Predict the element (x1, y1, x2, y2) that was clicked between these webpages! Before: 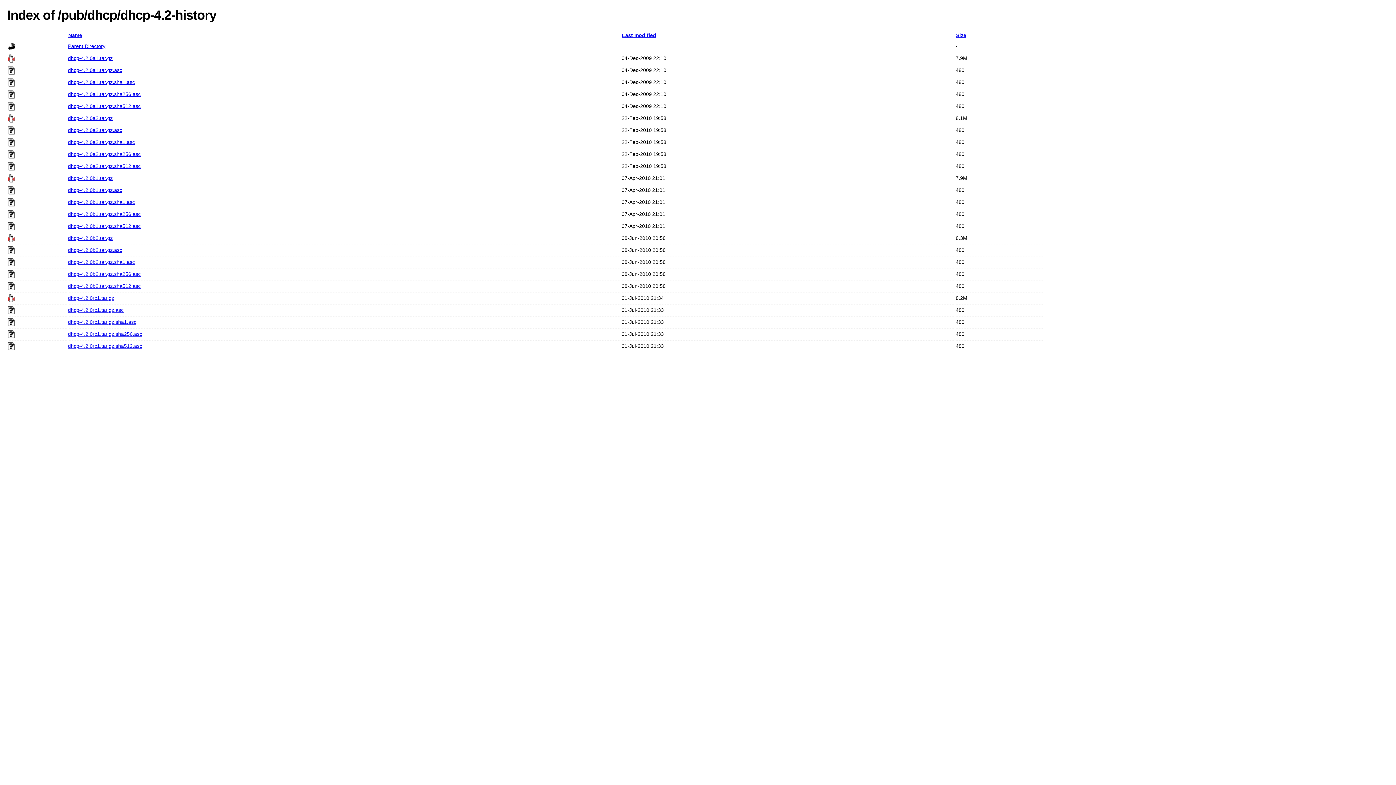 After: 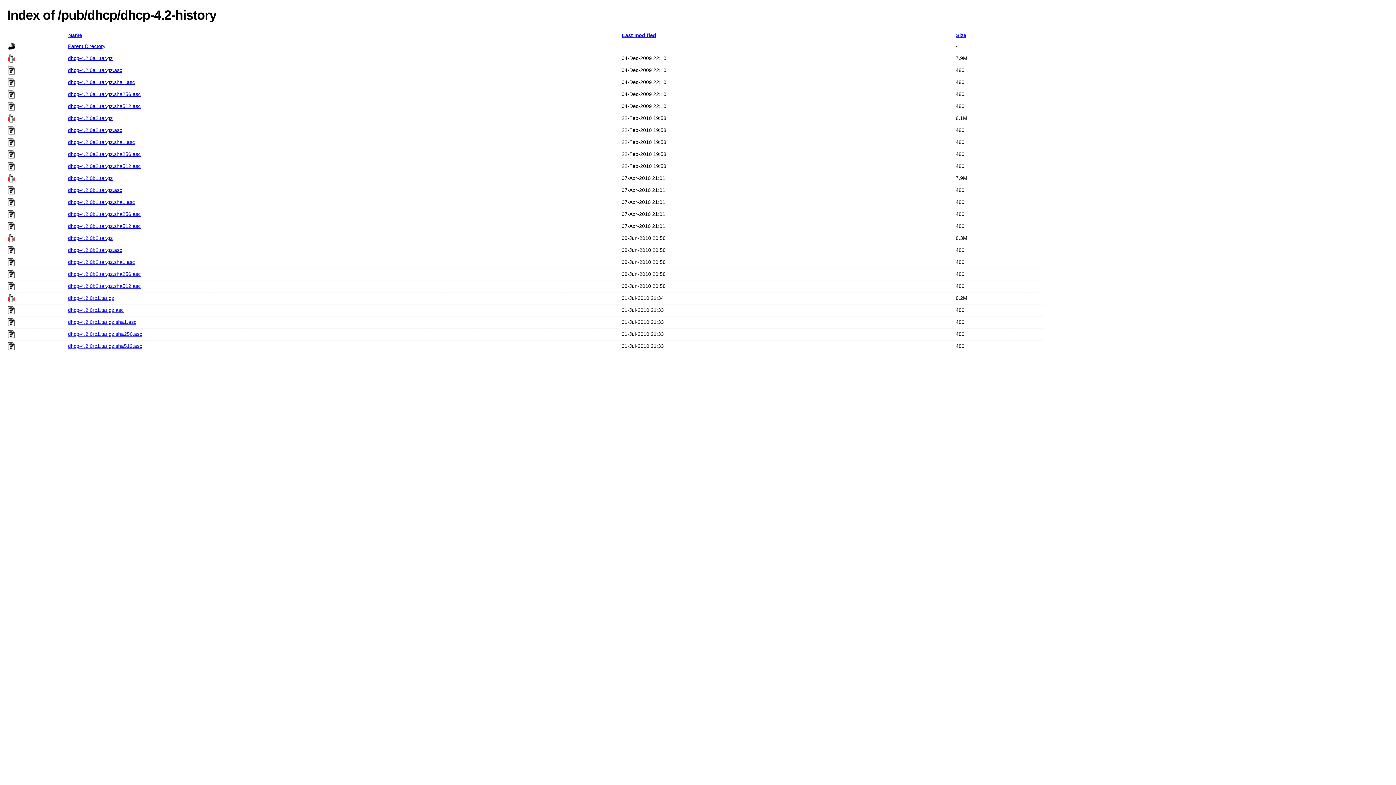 Action: label: dhcp-4.2.0rc1.tar.gz bbox: (68, 295, 114, 301)